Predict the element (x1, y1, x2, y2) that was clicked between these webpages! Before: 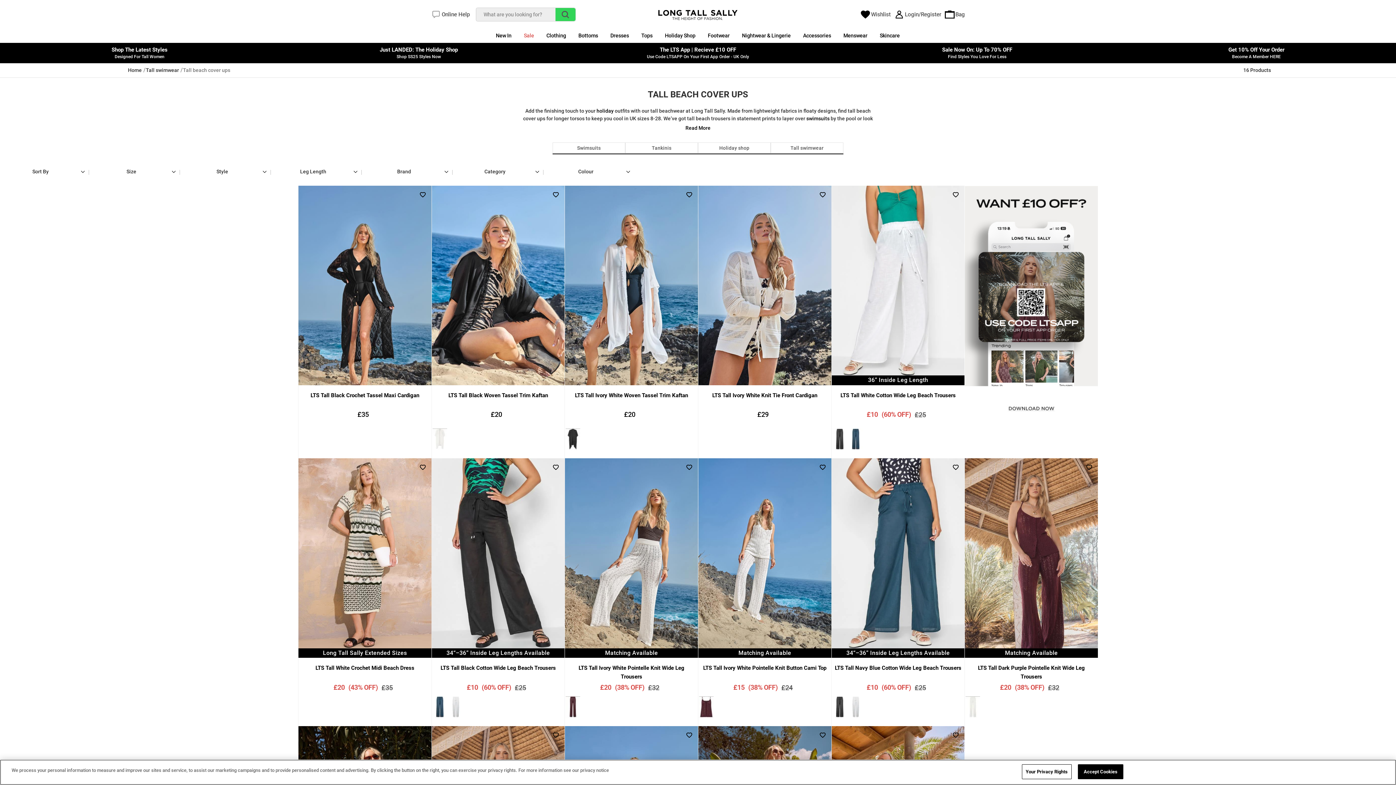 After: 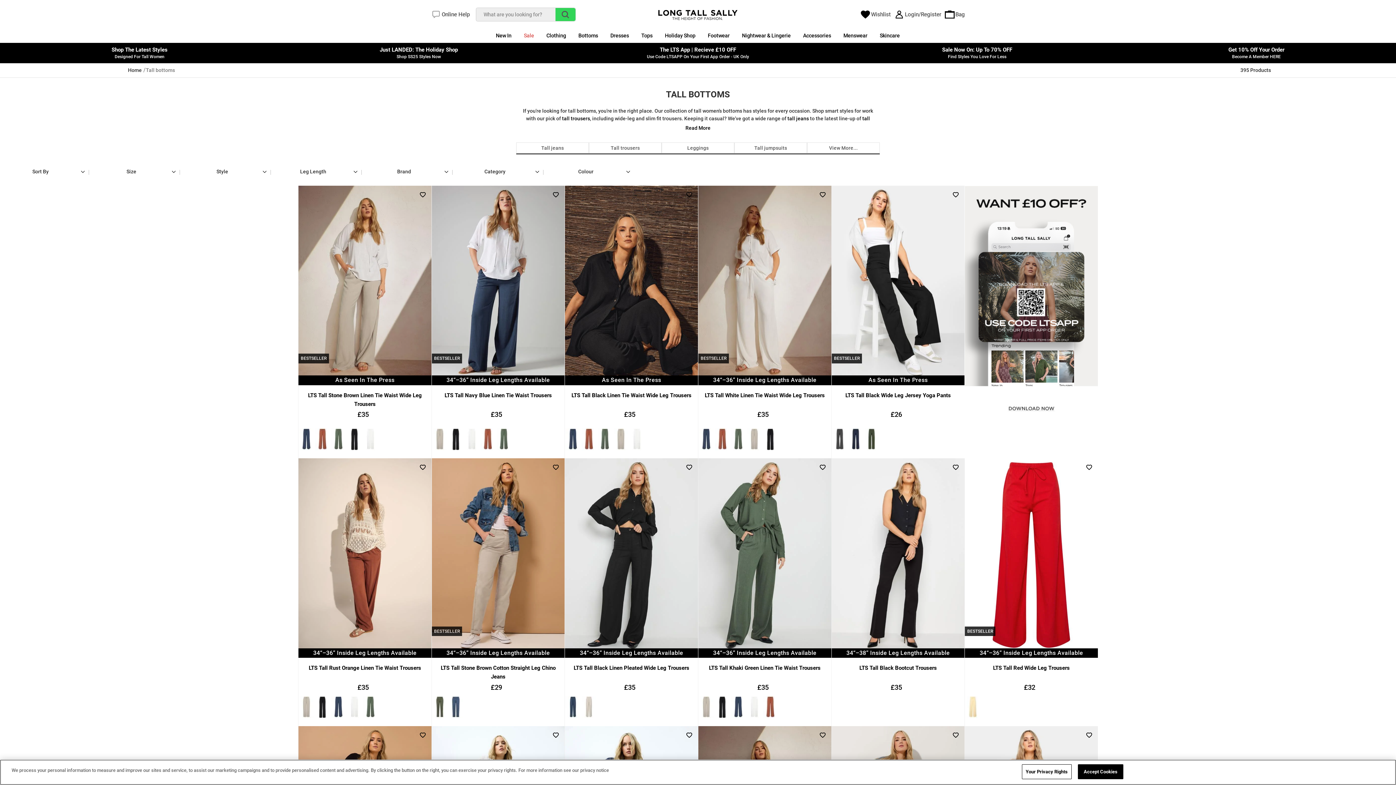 Action: bbox: (572, 29, 604, 42) label: Bottoms